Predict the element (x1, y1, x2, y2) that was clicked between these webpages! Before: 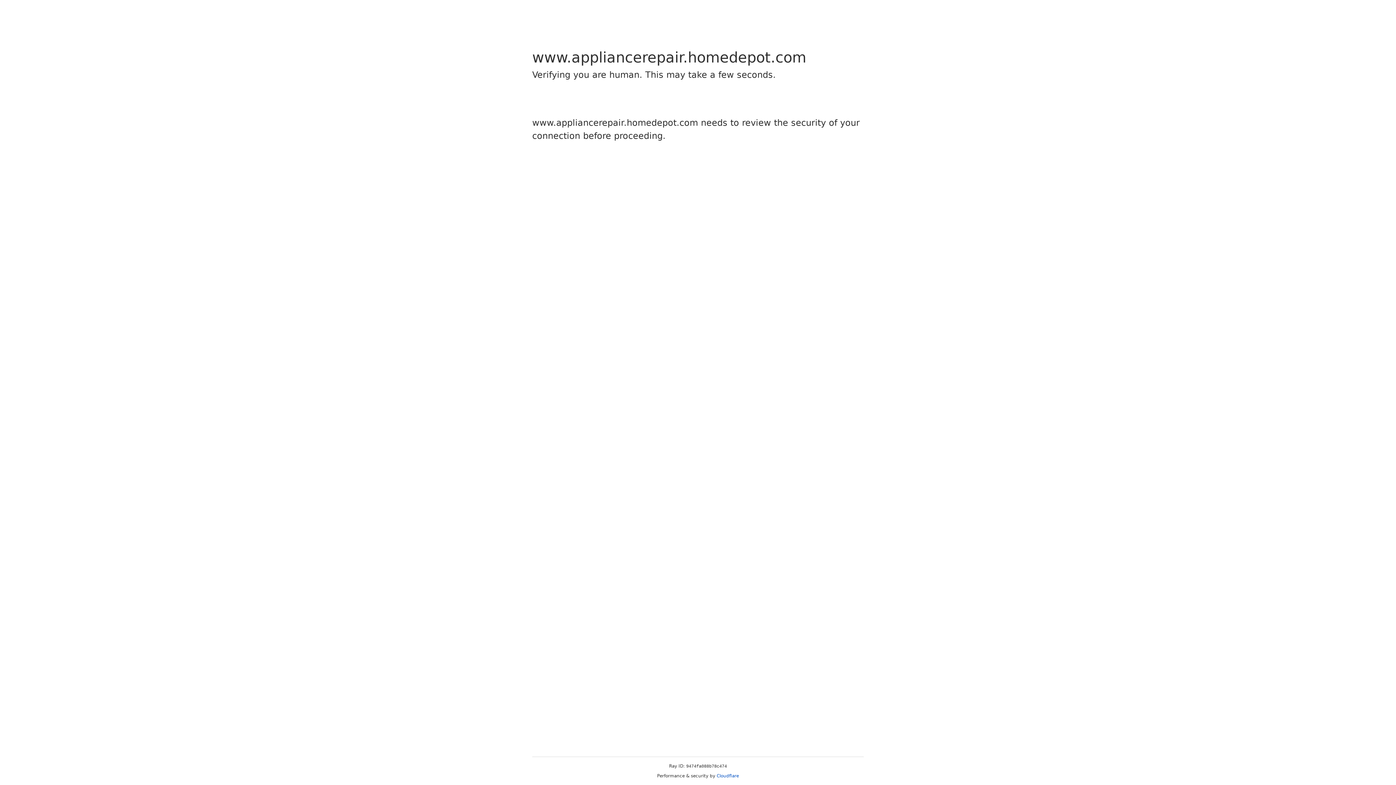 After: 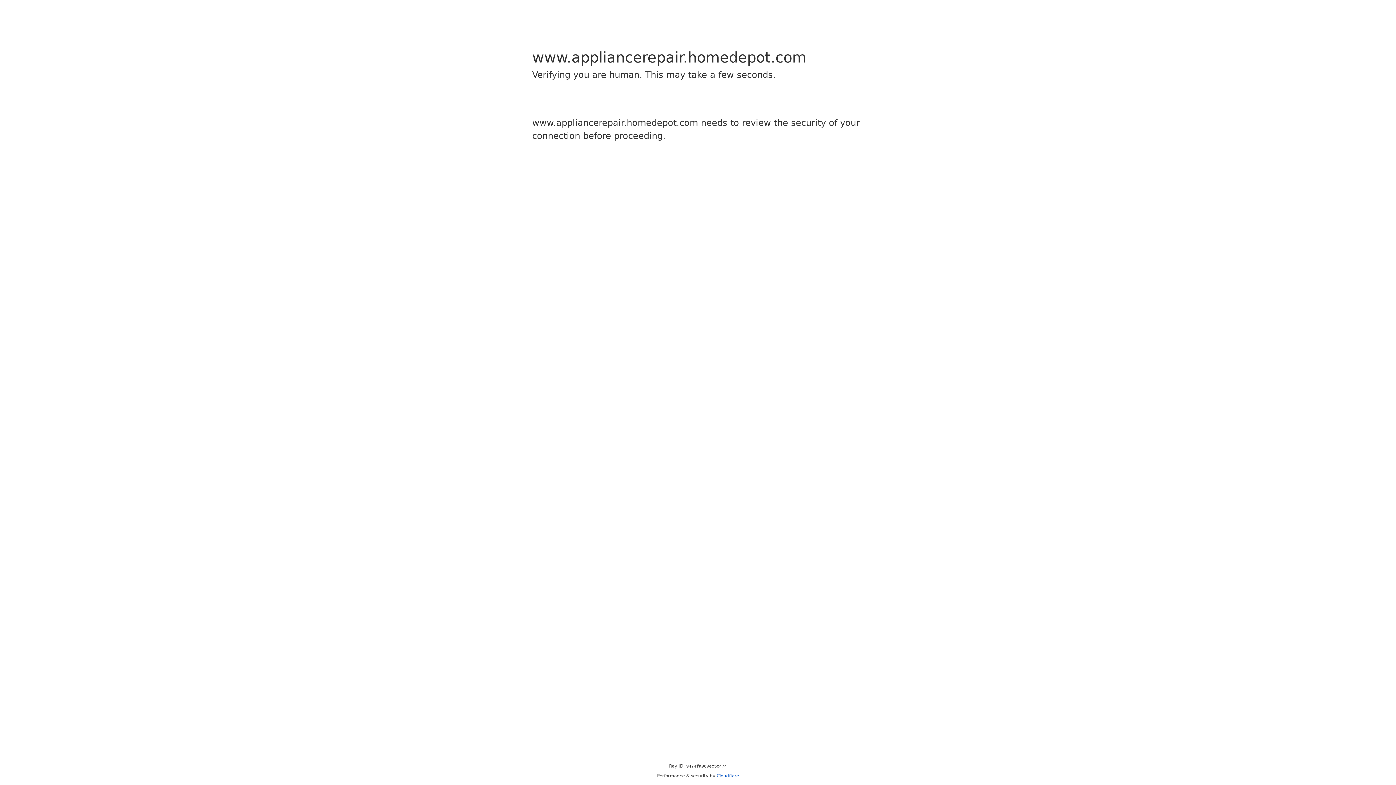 Action: label: Cloudflare bbox: (716, 773, 739, 778)